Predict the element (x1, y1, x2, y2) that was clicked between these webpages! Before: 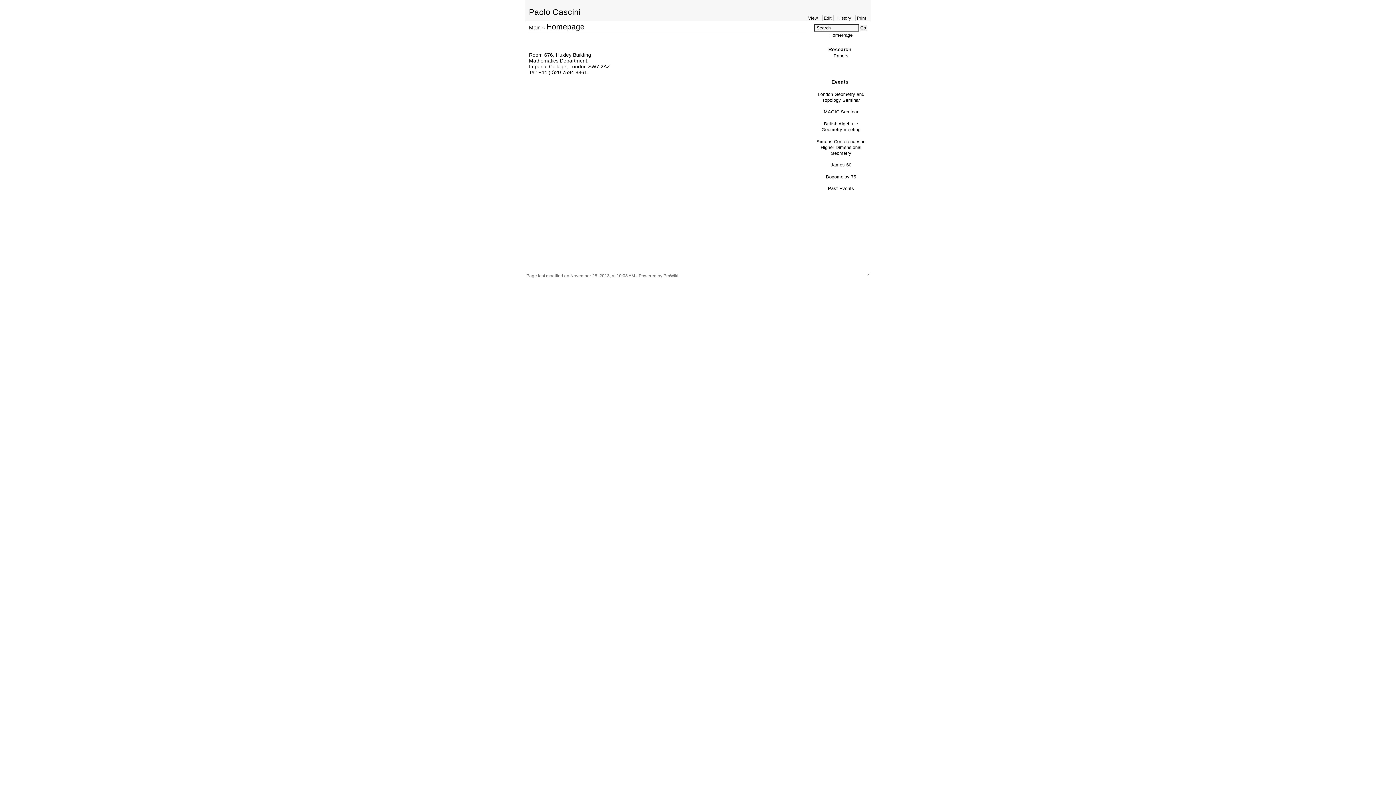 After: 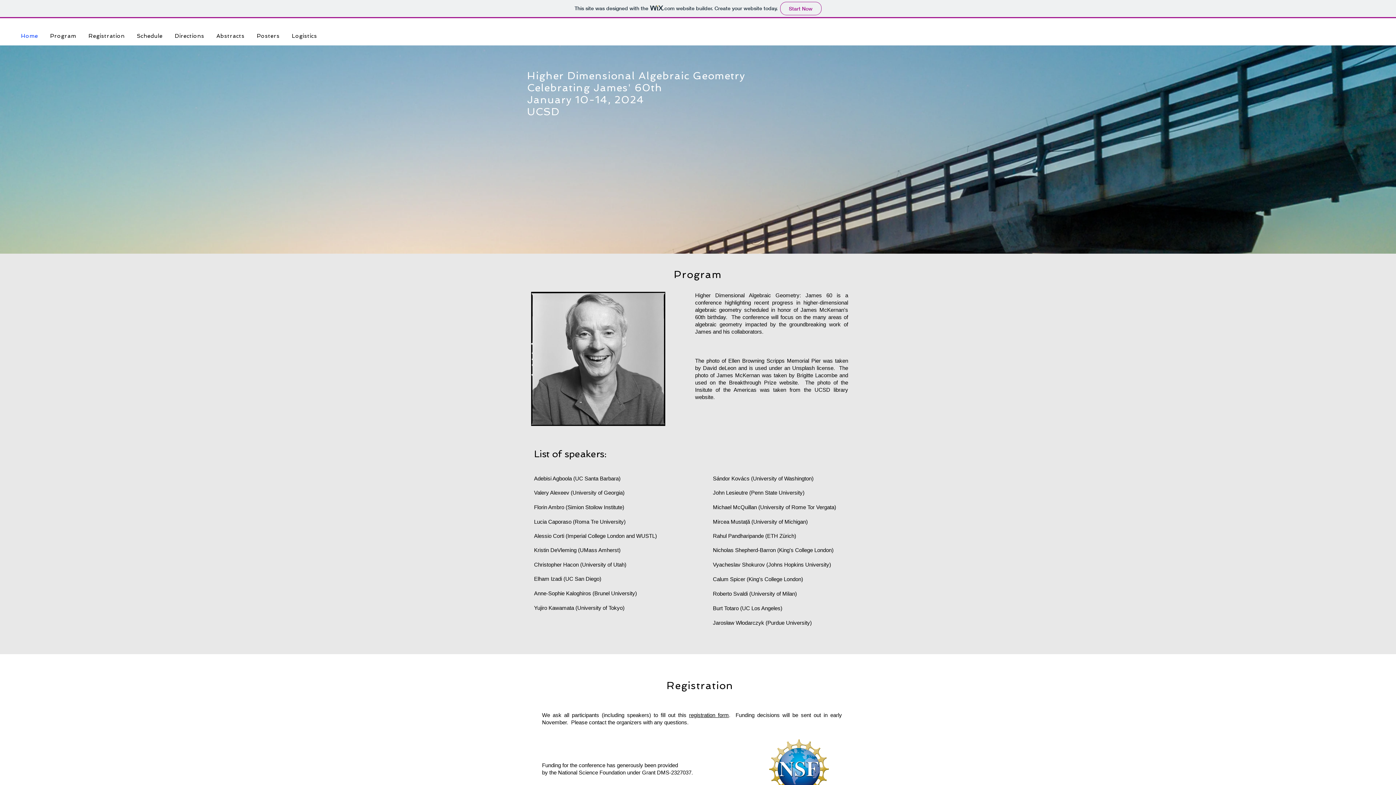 Action: bbox: (830, 162, 851, 167) label: James 60